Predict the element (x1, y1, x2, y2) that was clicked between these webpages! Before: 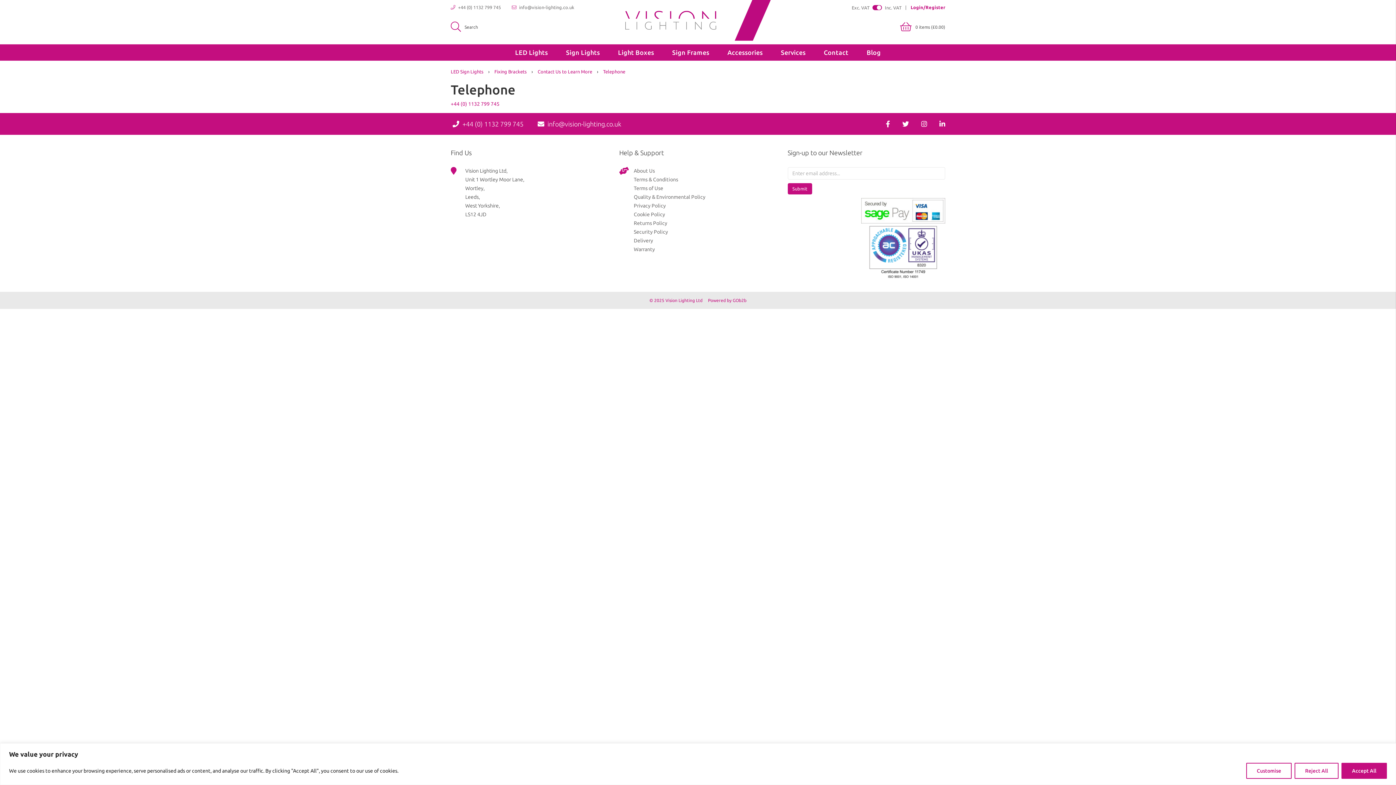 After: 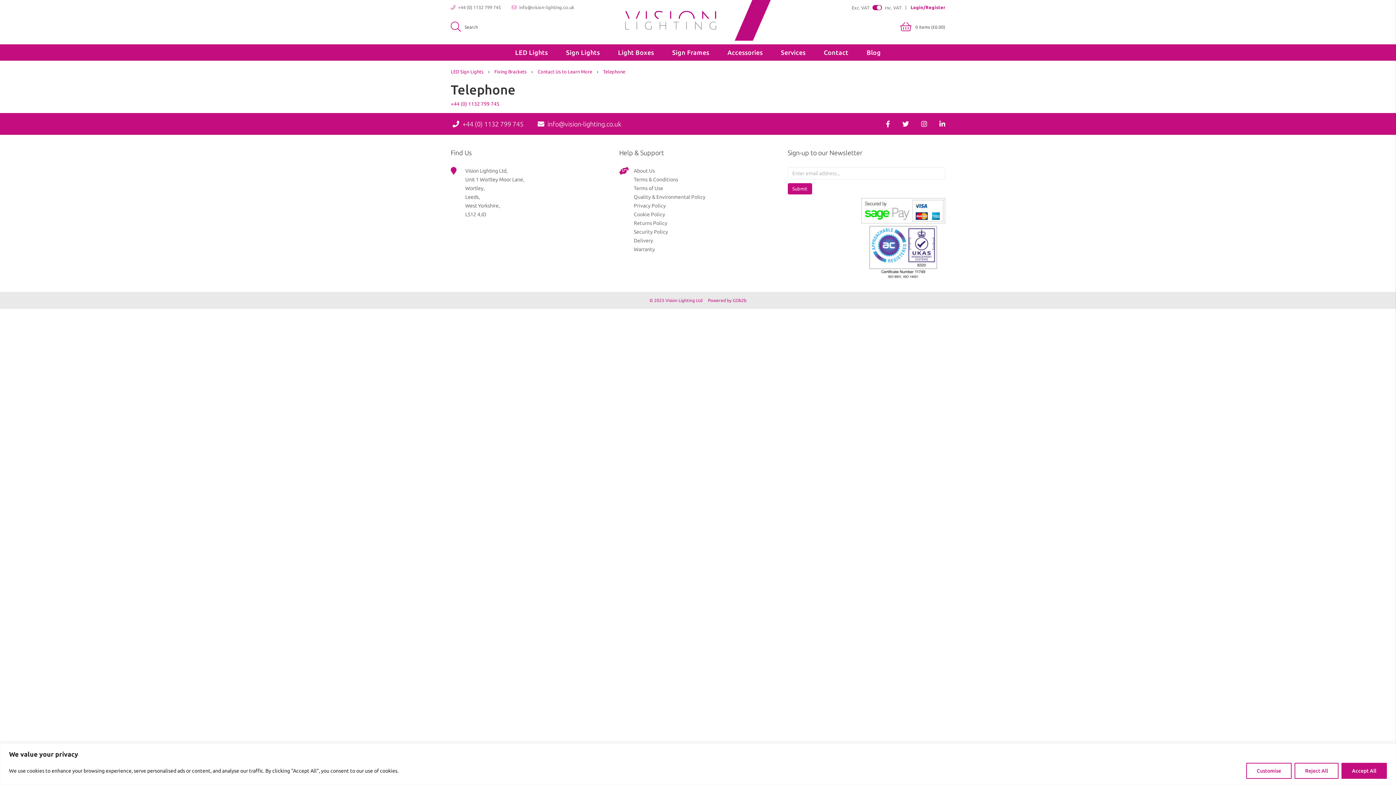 Action: bbox: (880, 113, 895, 135)